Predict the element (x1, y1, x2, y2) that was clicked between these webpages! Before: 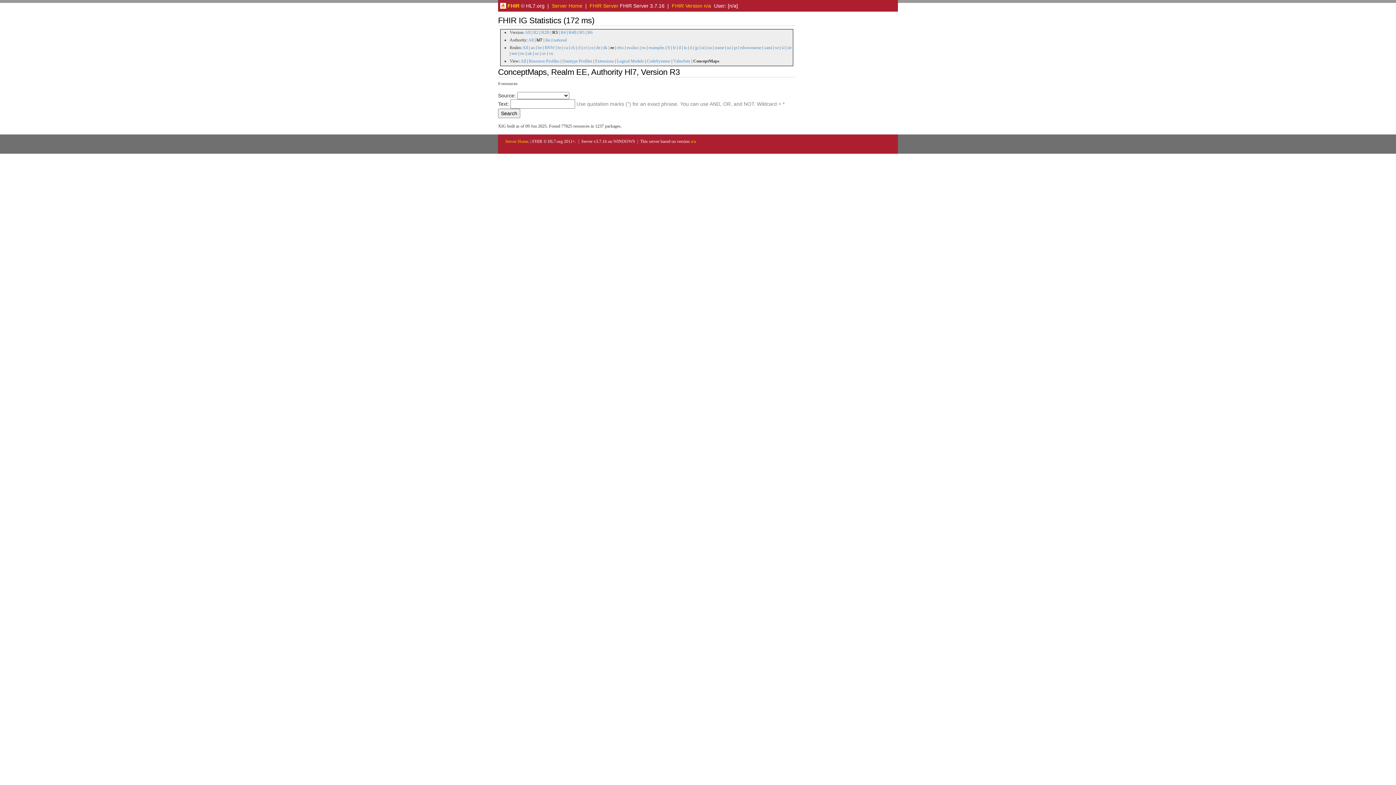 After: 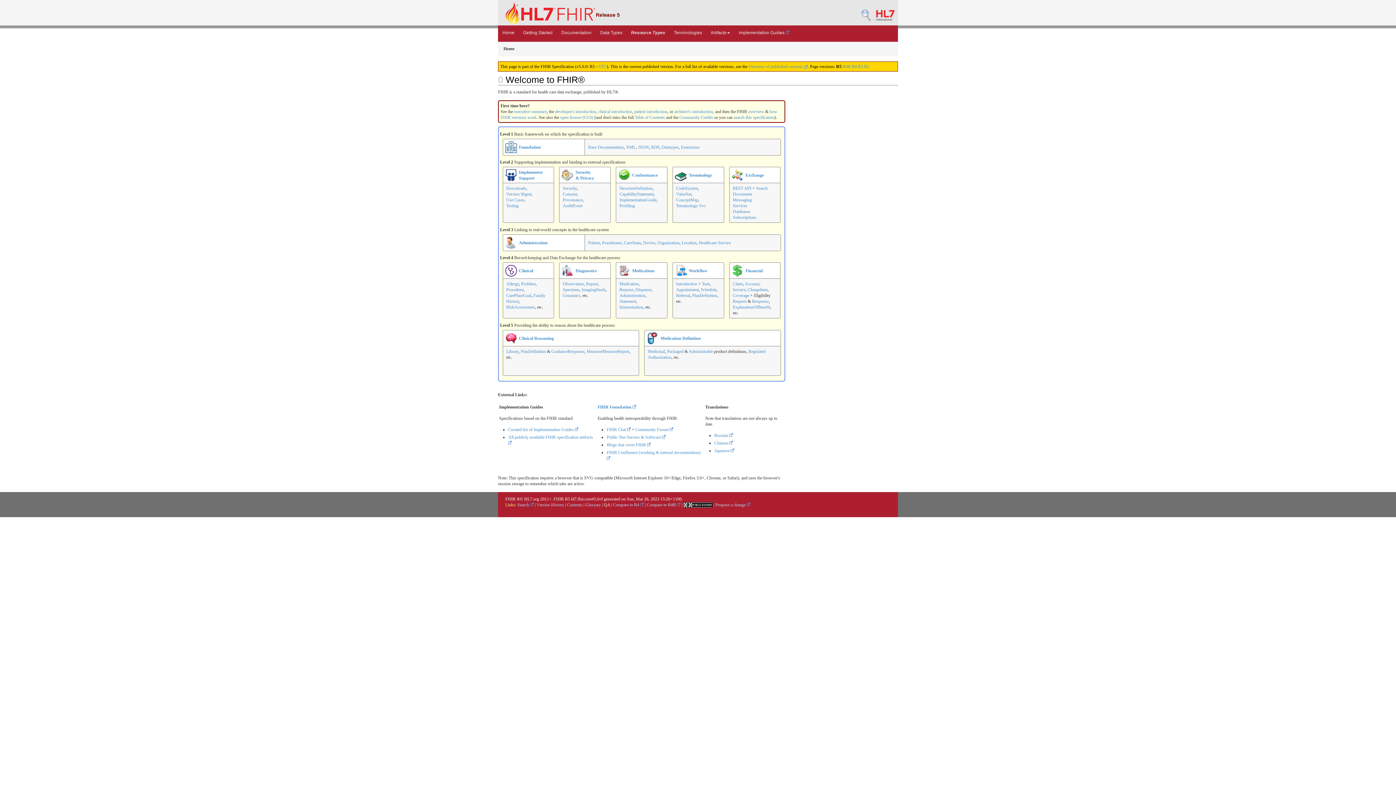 Action: label: n/a bbox: (690, 138, 696, 143)